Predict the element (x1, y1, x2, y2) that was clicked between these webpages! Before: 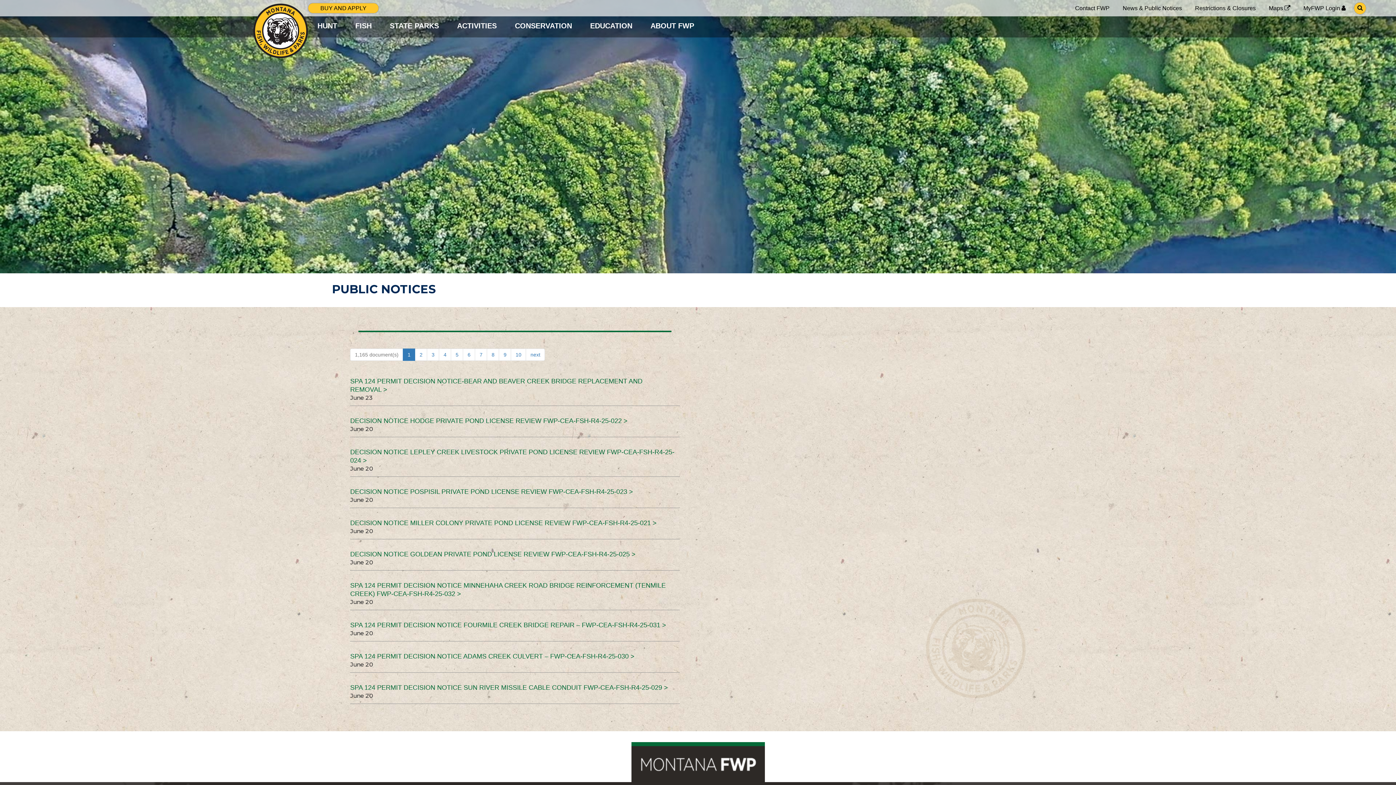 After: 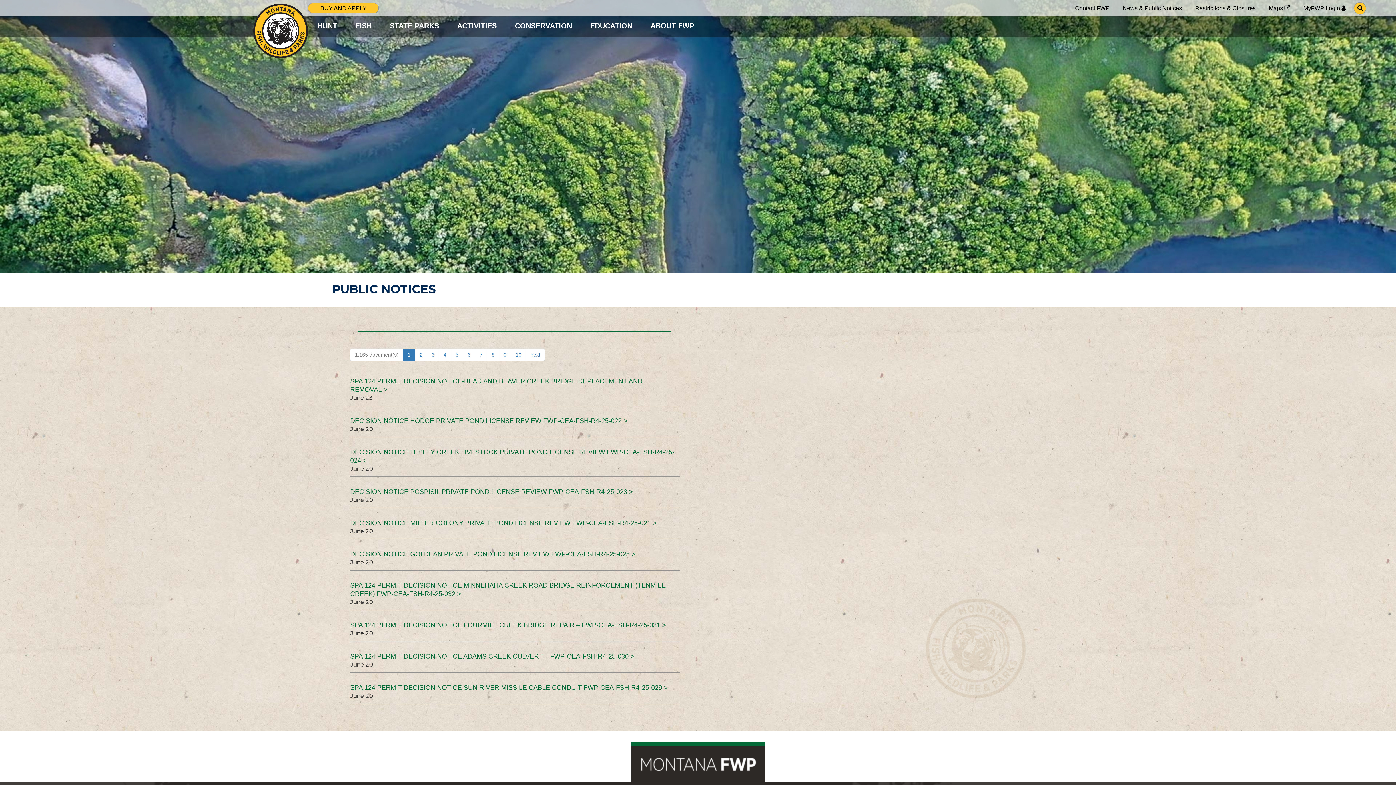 Action: bbox: (403, 348, 415, 361) label: 1